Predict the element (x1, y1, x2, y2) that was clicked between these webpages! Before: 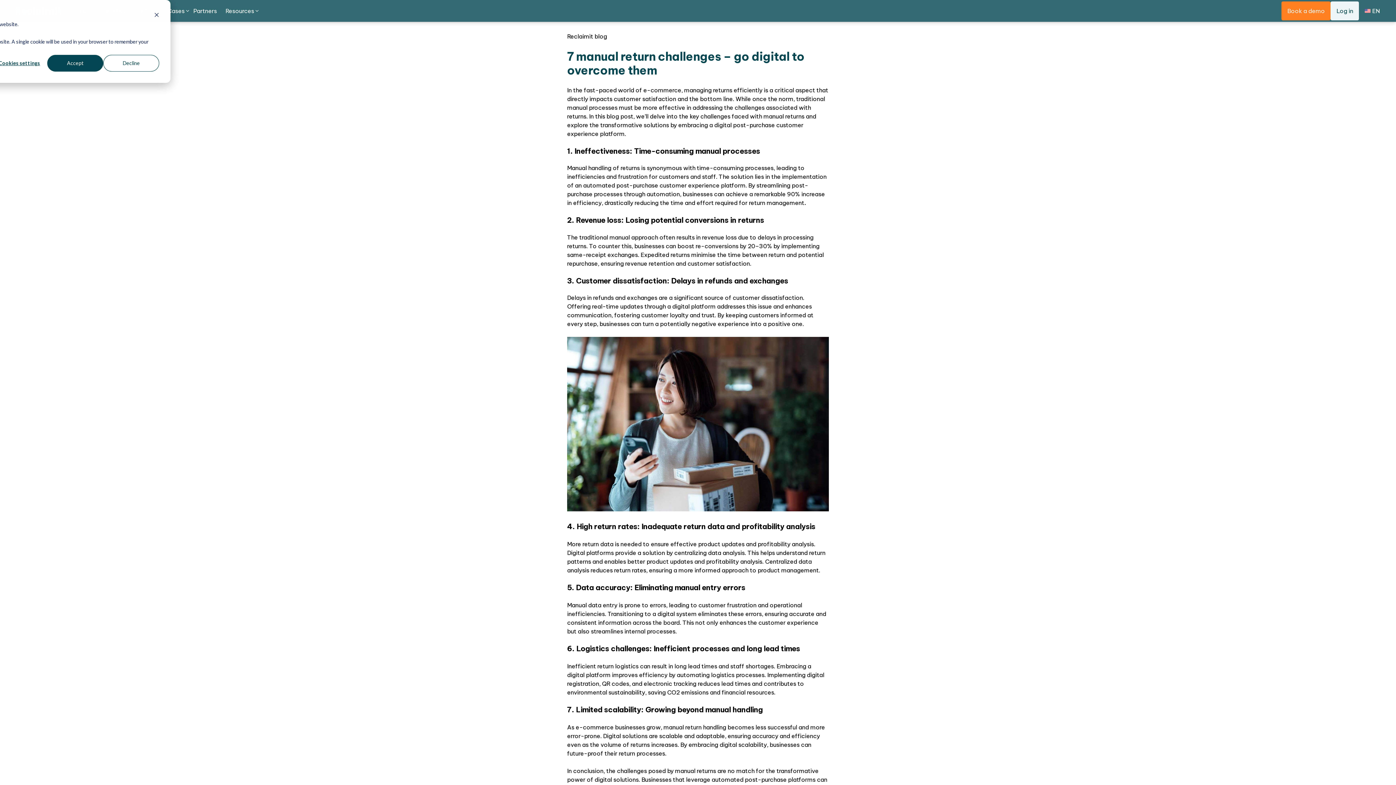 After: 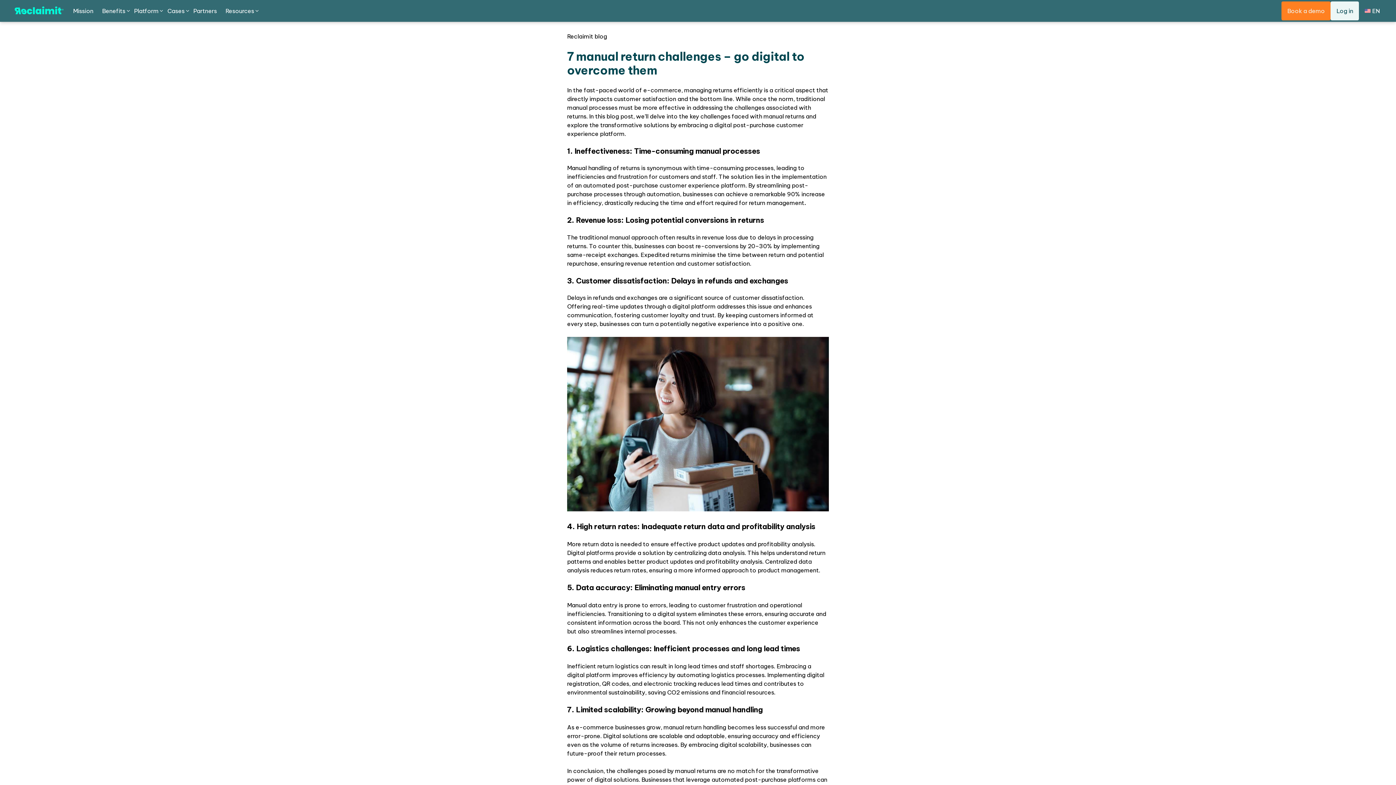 Action: label: Decline bbox: (103, 54, 159, 71)